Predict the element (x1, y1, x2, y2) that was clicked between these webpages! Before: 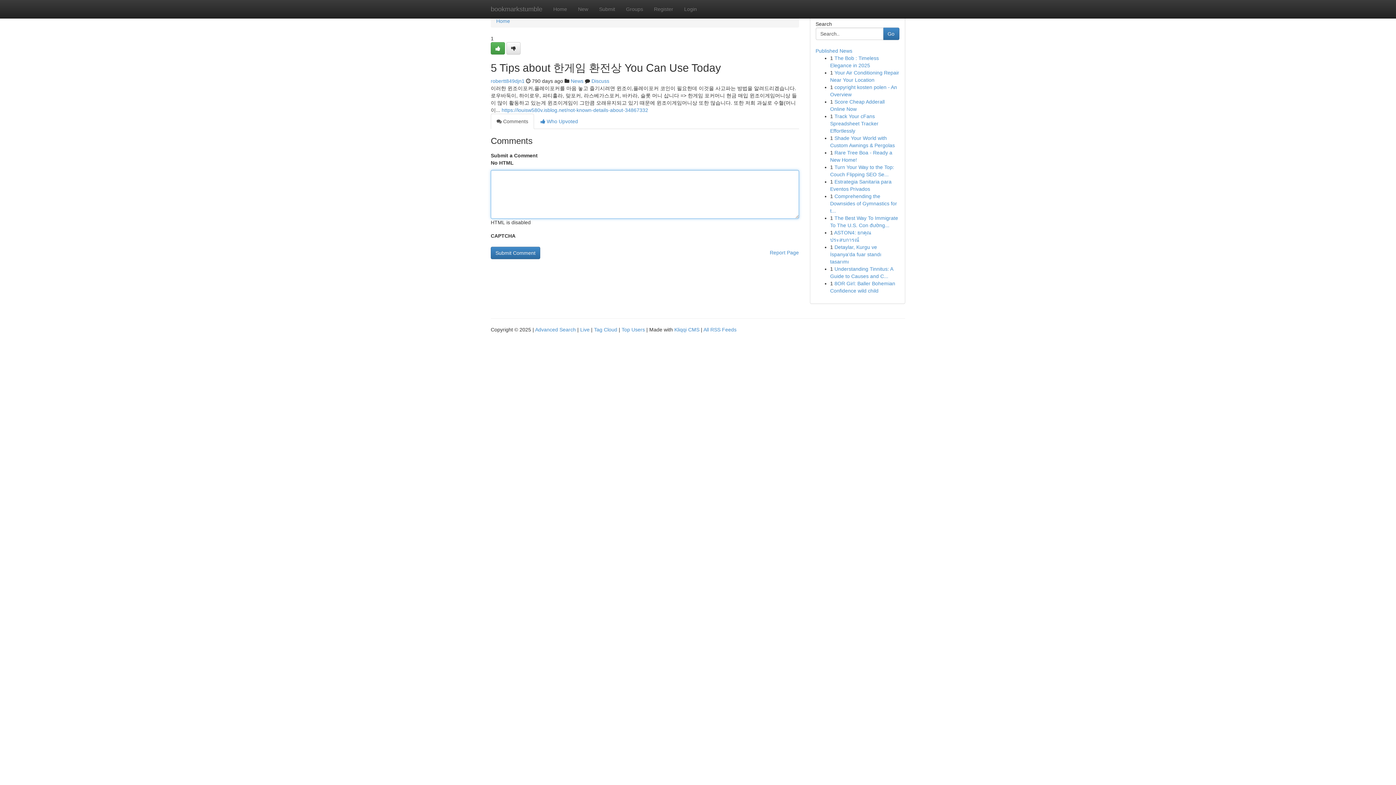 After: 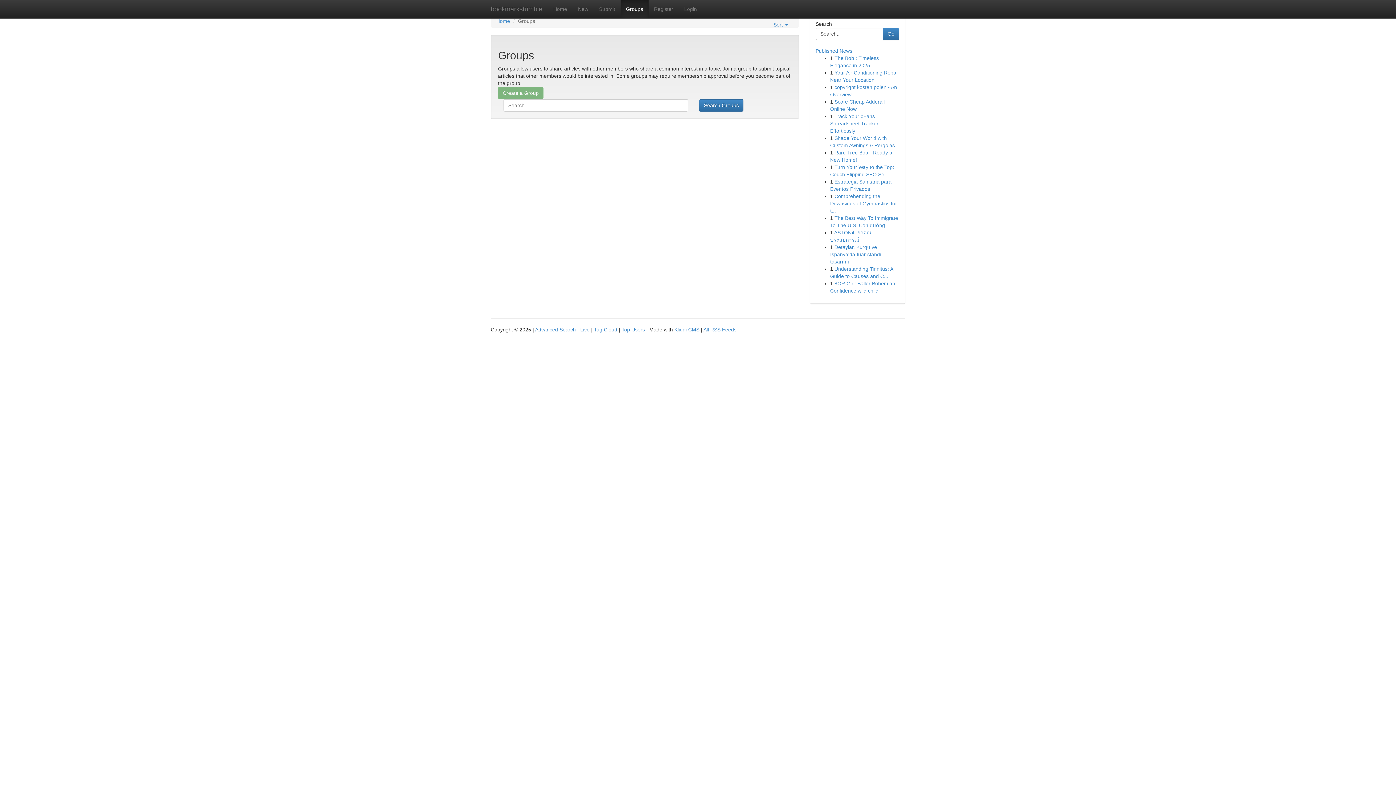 Action: label: Groups bbox: (620, 0, 648, 18)